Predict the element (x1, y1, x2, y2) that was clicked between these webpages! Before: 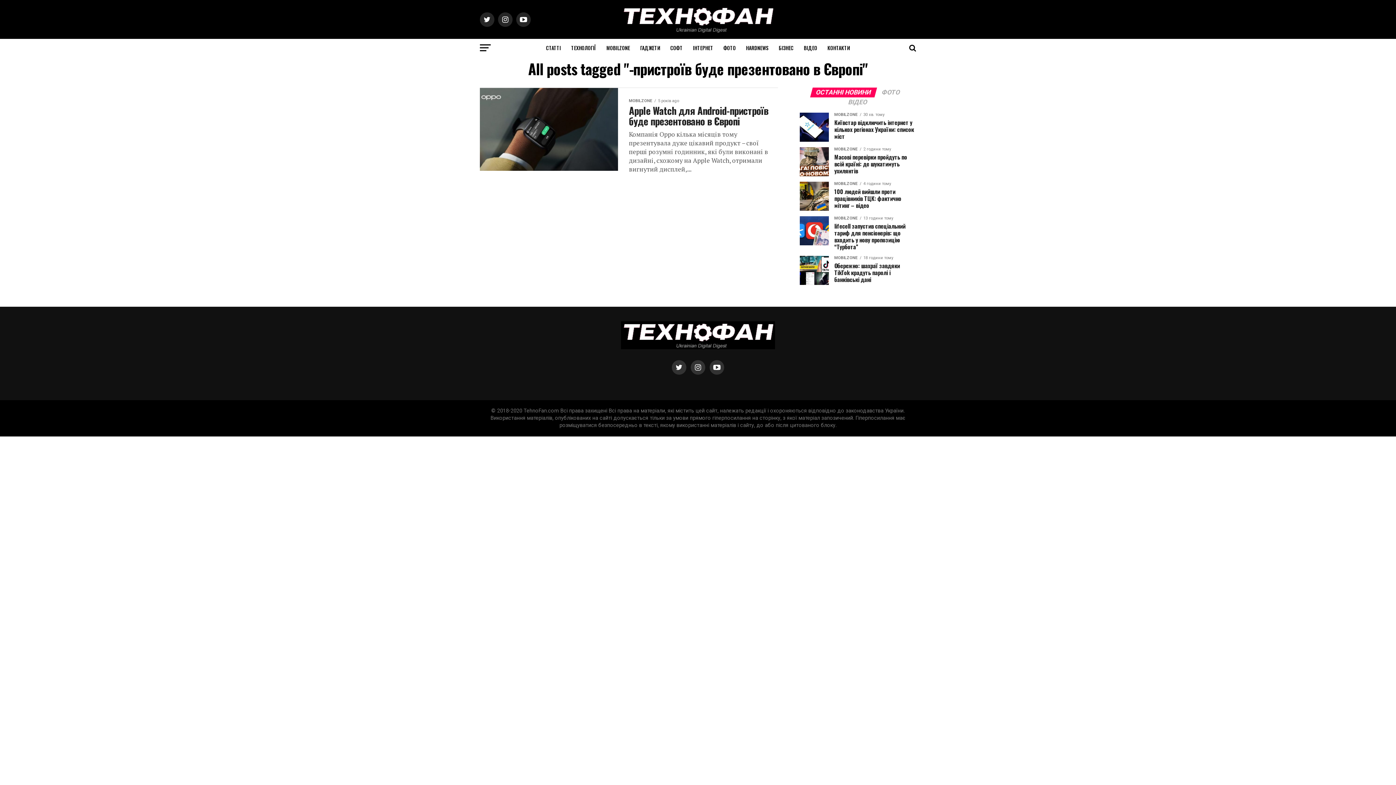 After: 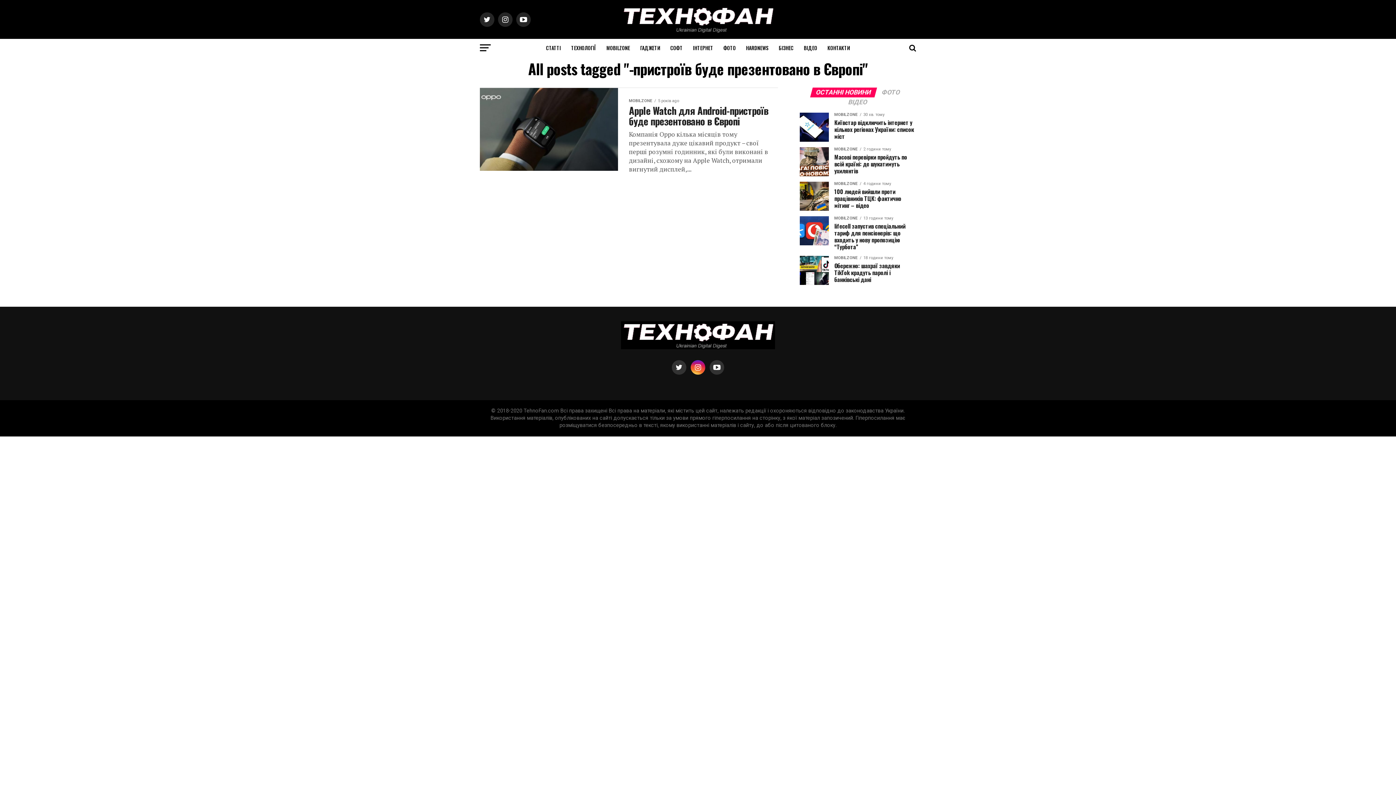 Action: bbox: (690, 360, 705, 374)